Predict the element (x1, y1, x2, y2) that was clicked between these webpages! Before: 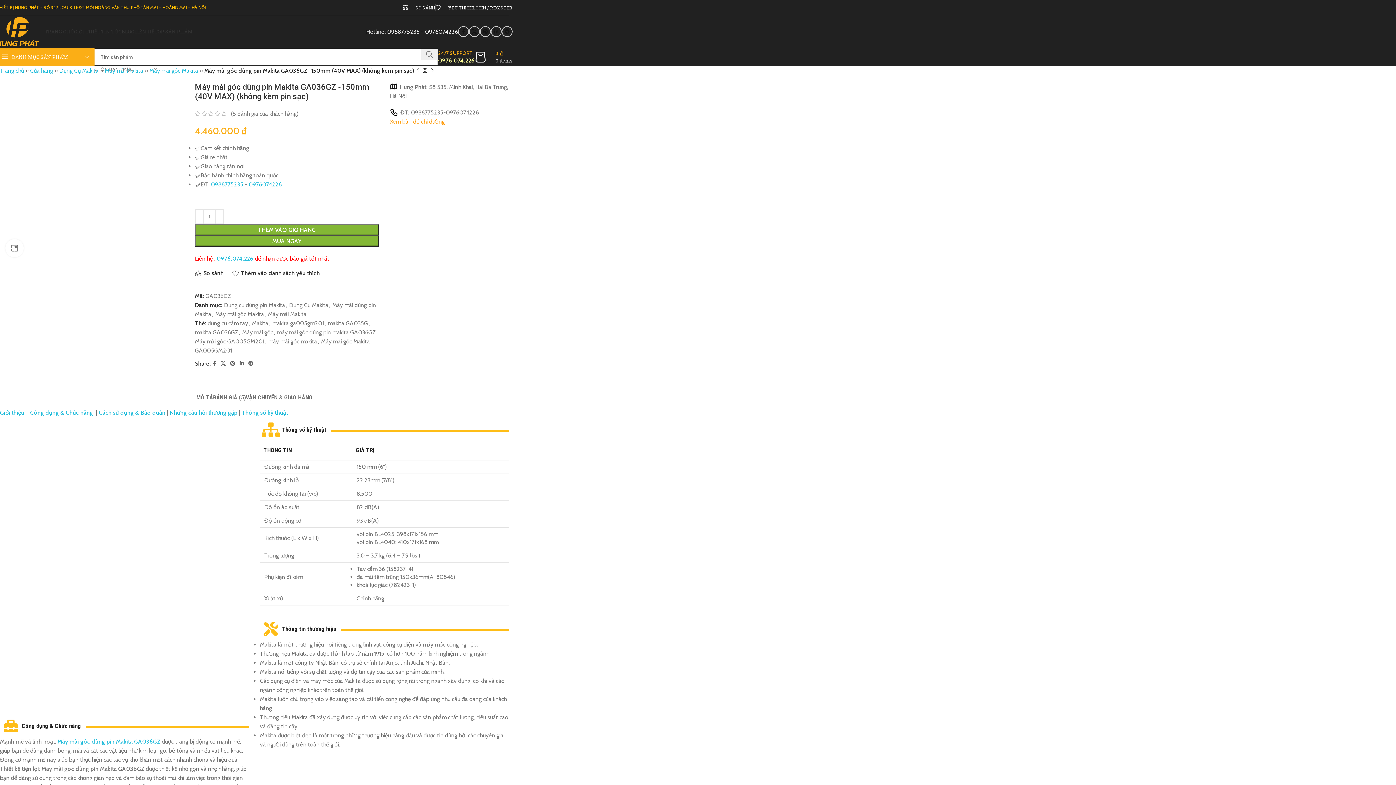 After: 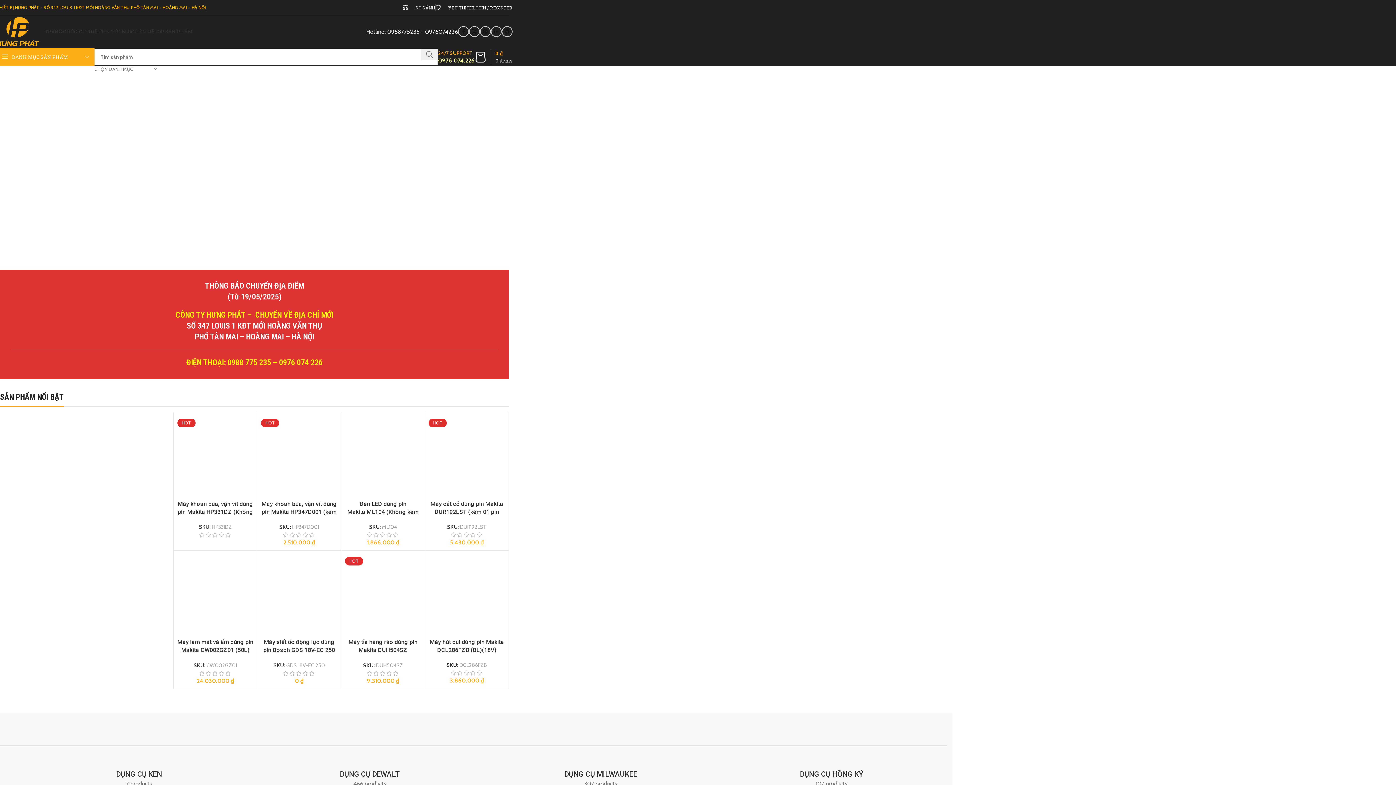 Action: bbox: (0, 67, 24, 74) label: Trang chủ